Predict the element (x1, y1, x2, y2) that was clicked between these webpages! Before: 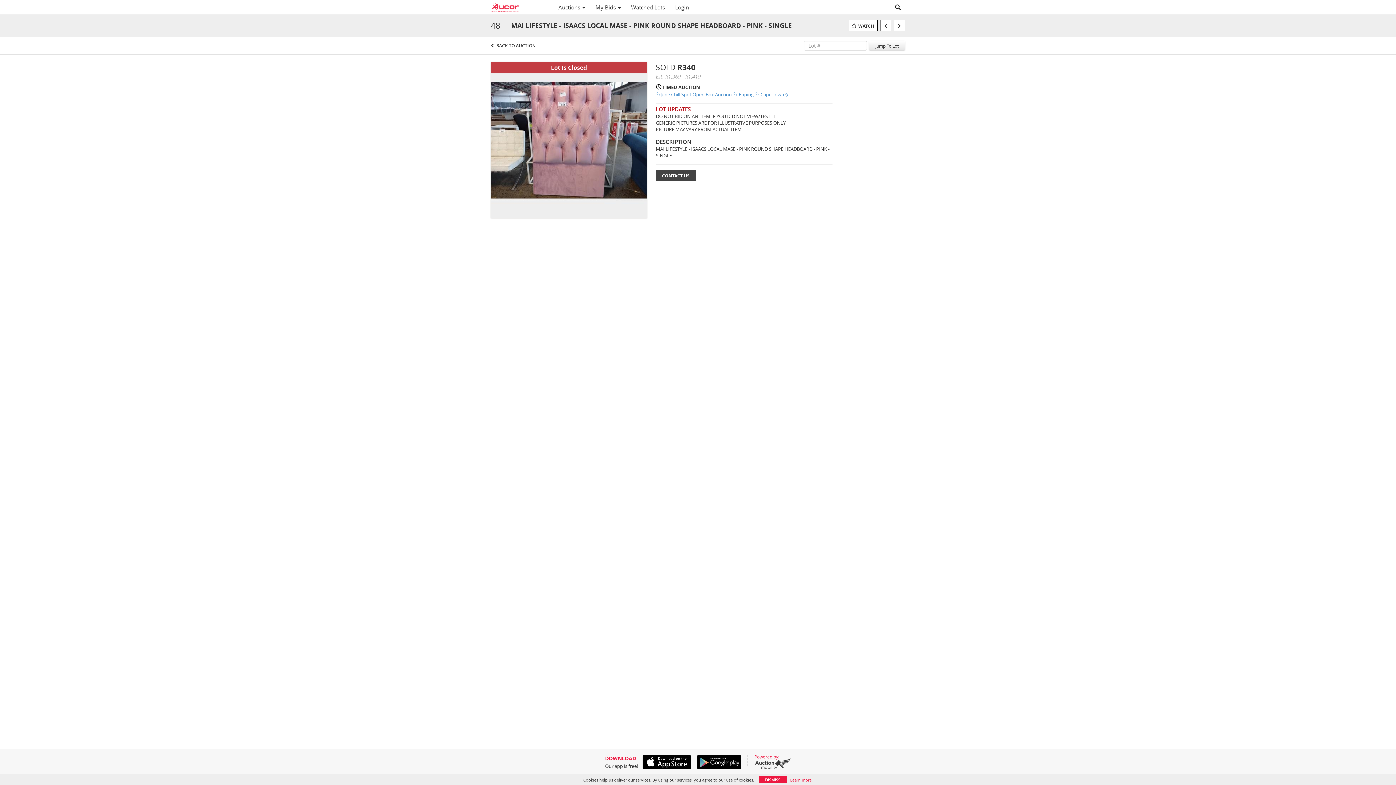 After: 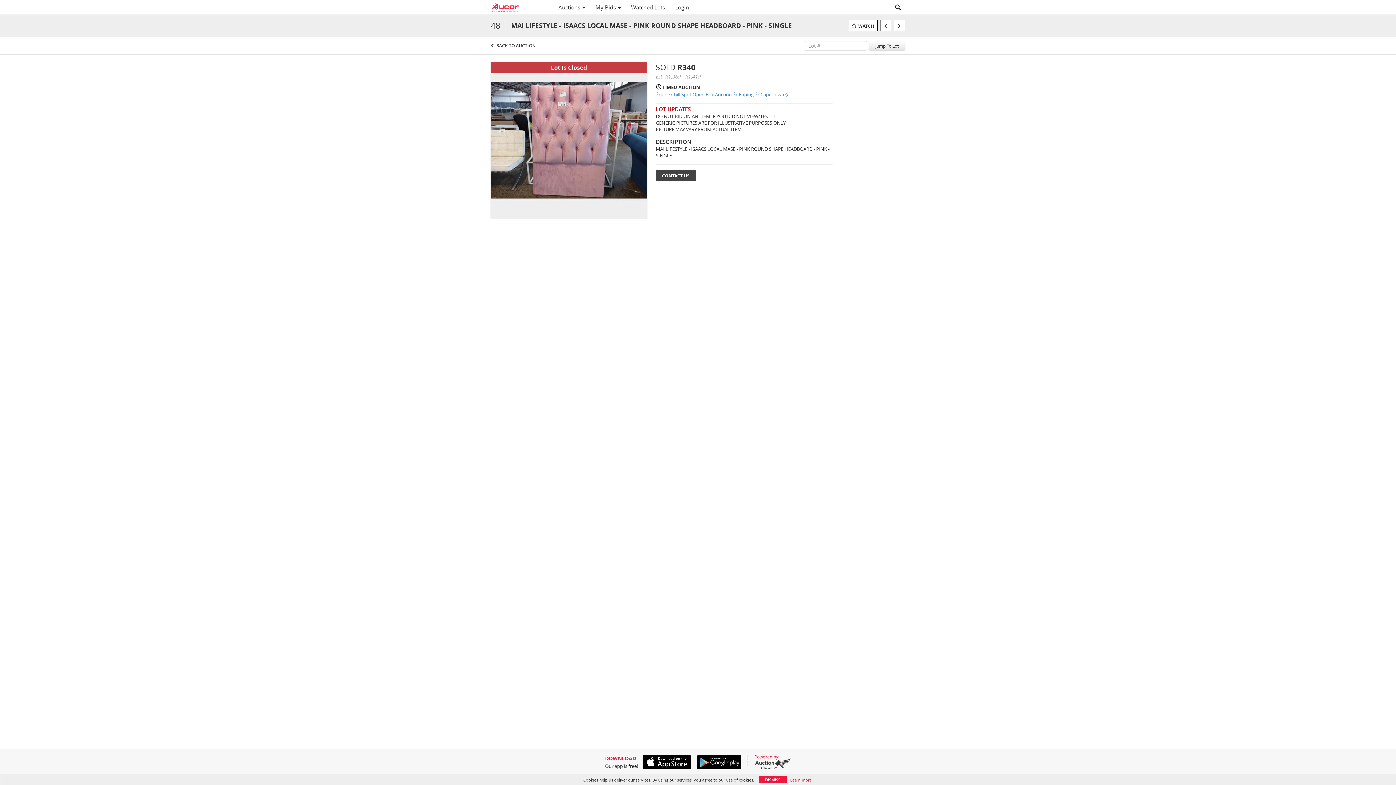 Action: bbox: (638, 755, 691, 769)